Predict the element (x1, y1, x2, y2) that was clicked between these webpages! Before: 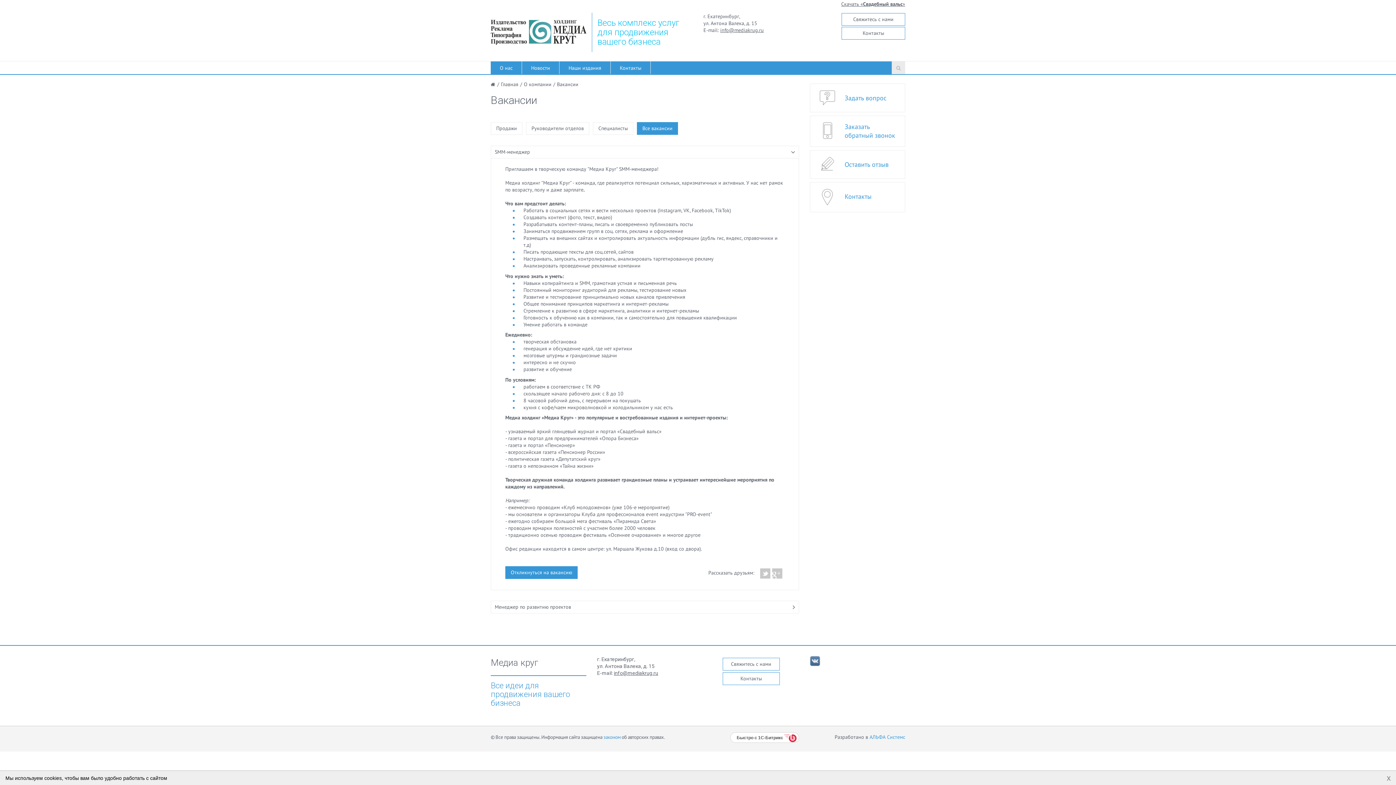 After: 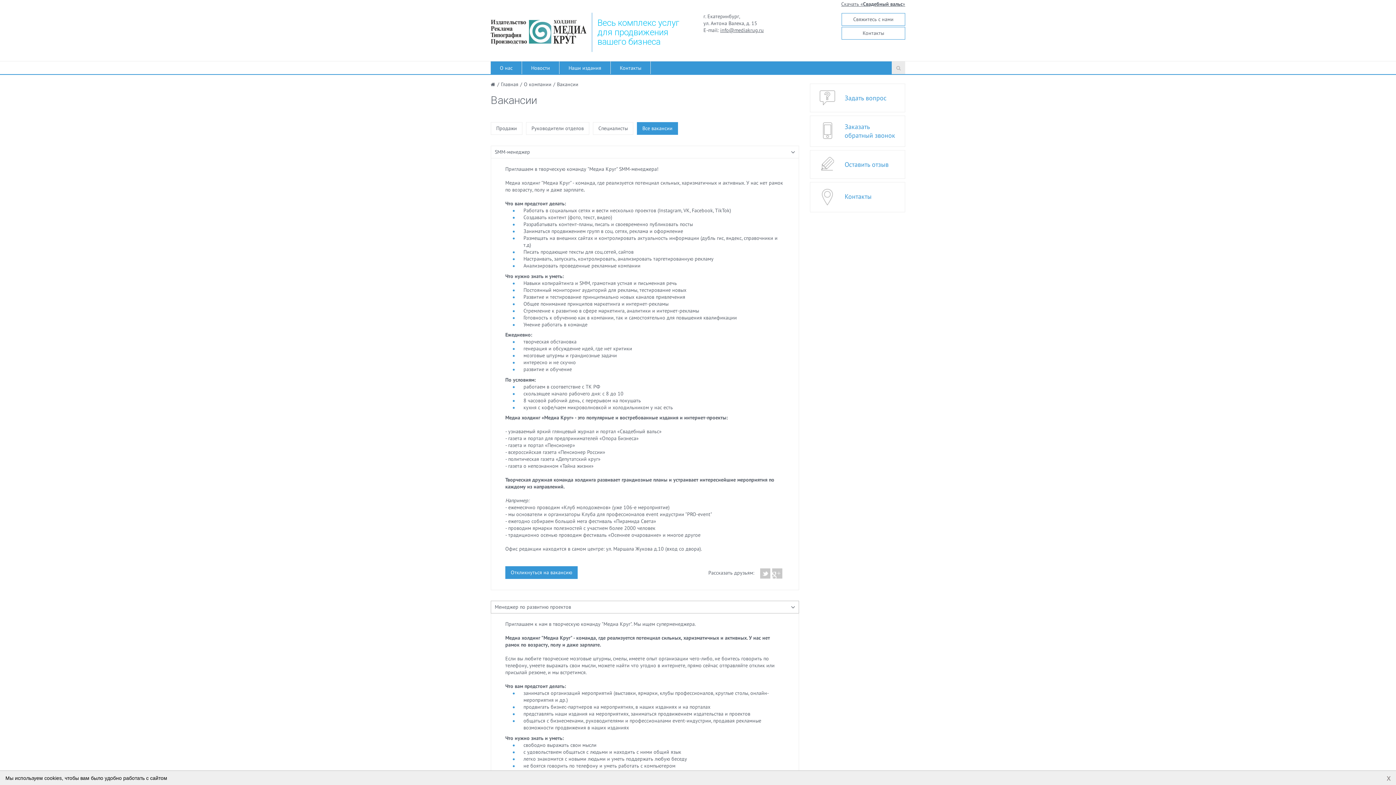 Action: label: Менеджер по развитию проектов bbox: (490, 601, 799, 613)